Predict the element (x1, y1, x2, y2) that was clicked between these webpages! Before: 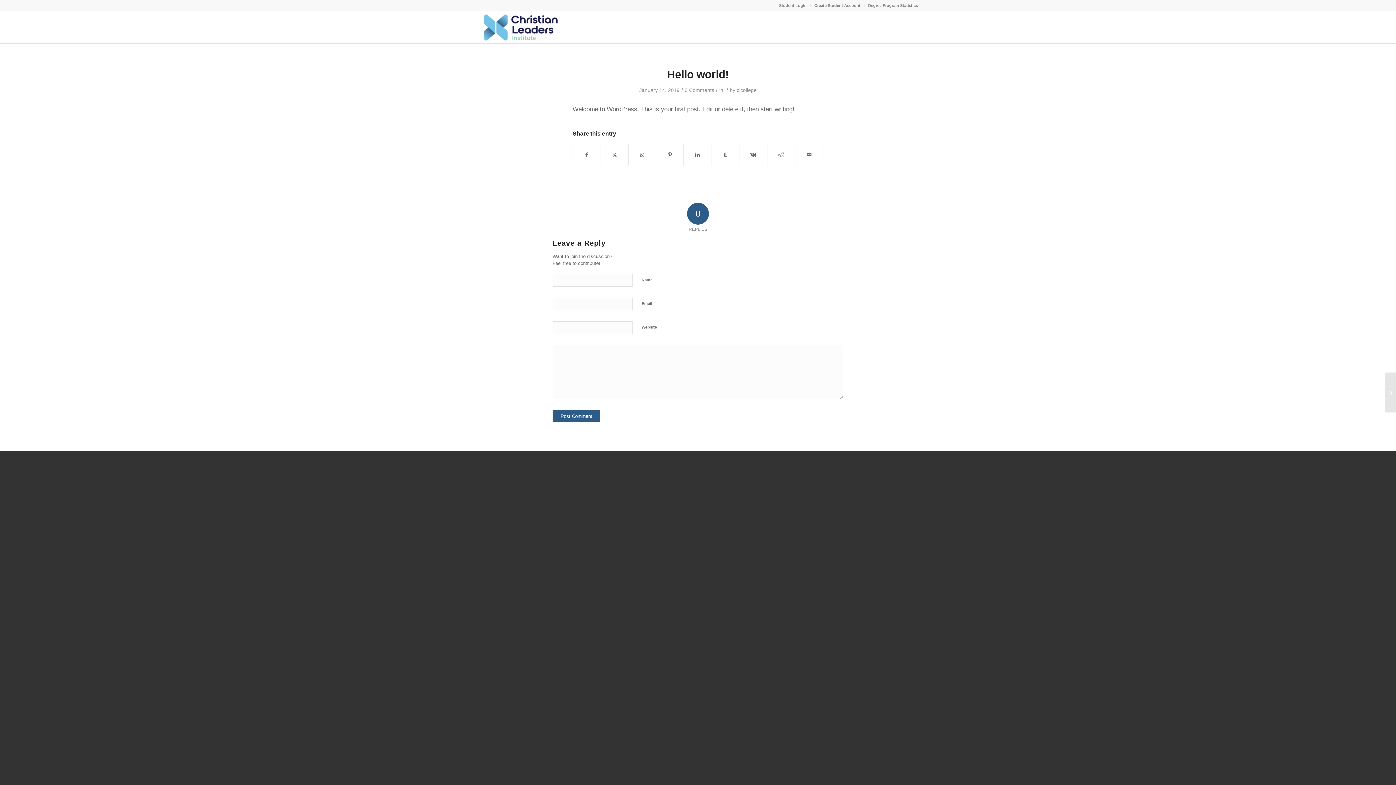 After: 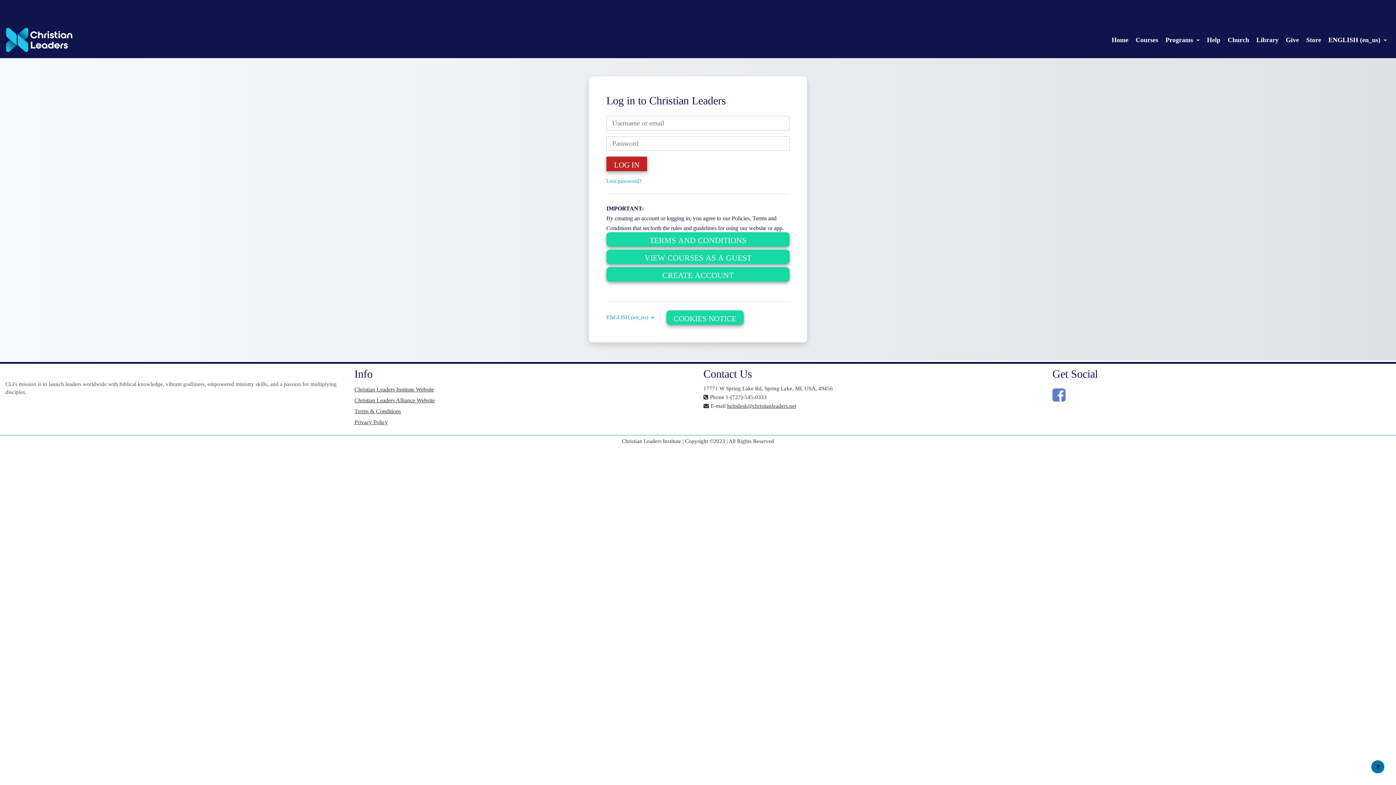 Action: bbox: (779, 0, 806, 10) label: Student Login